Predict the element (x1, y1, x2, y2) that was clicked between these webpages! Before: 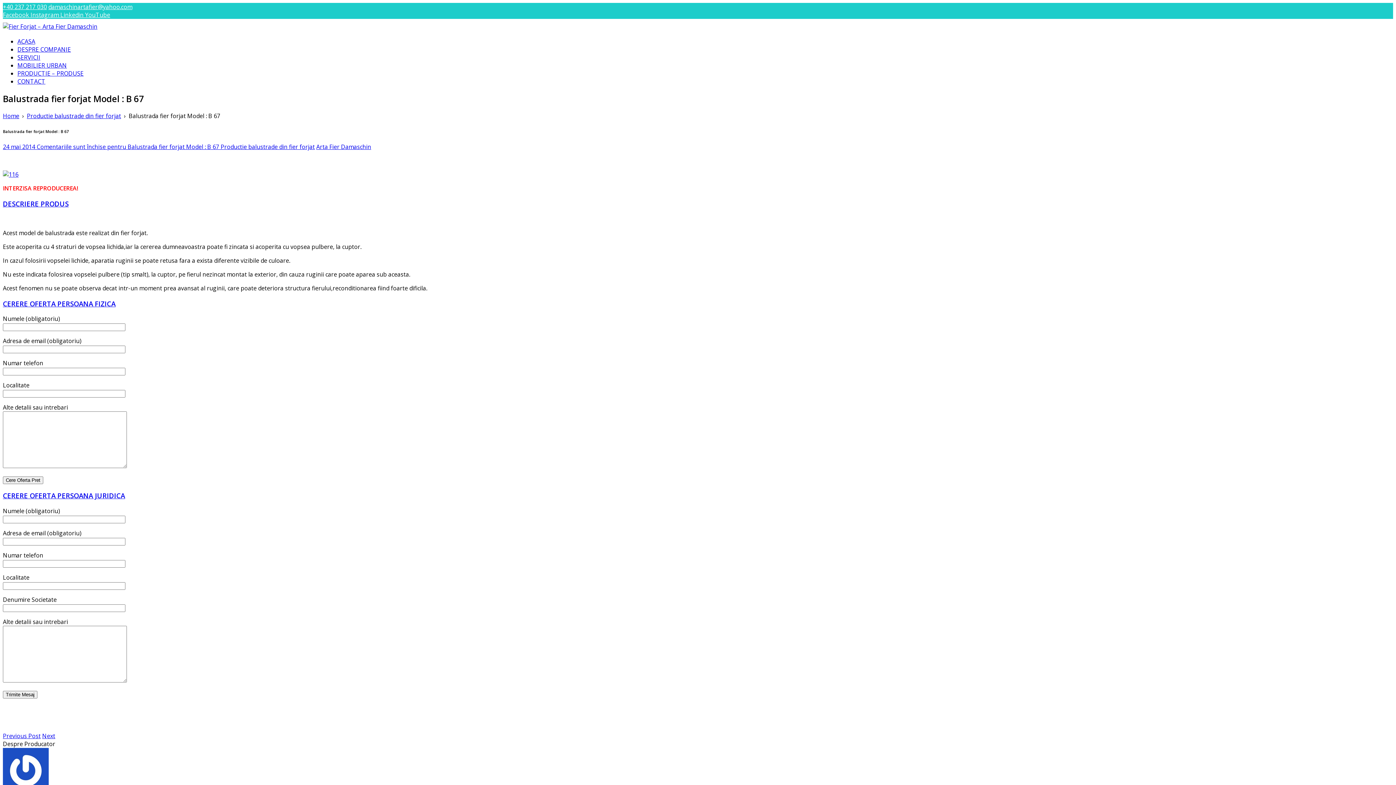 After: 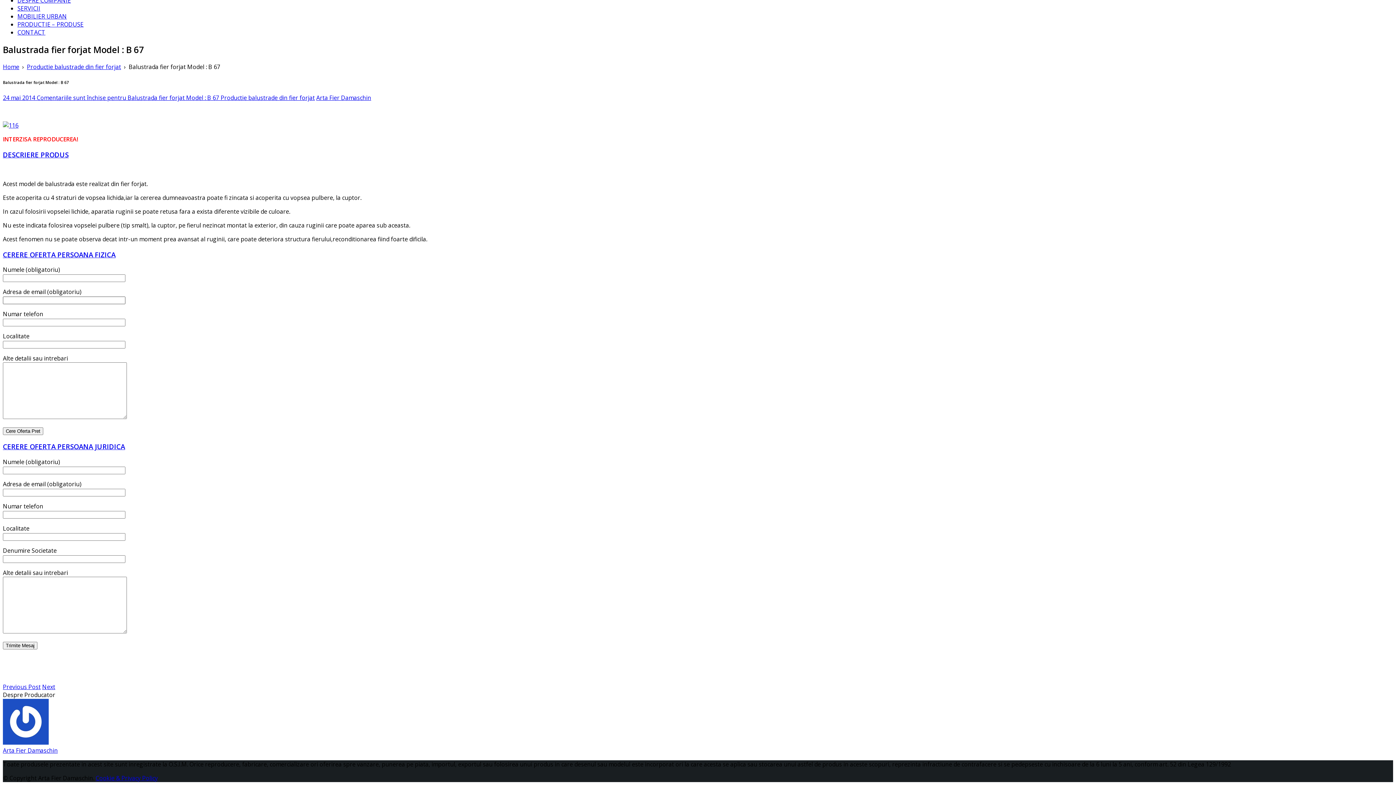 Action: bbox: (2, 299, 115, 308) label: CERERE OFERTA PERSOANA FIZICA